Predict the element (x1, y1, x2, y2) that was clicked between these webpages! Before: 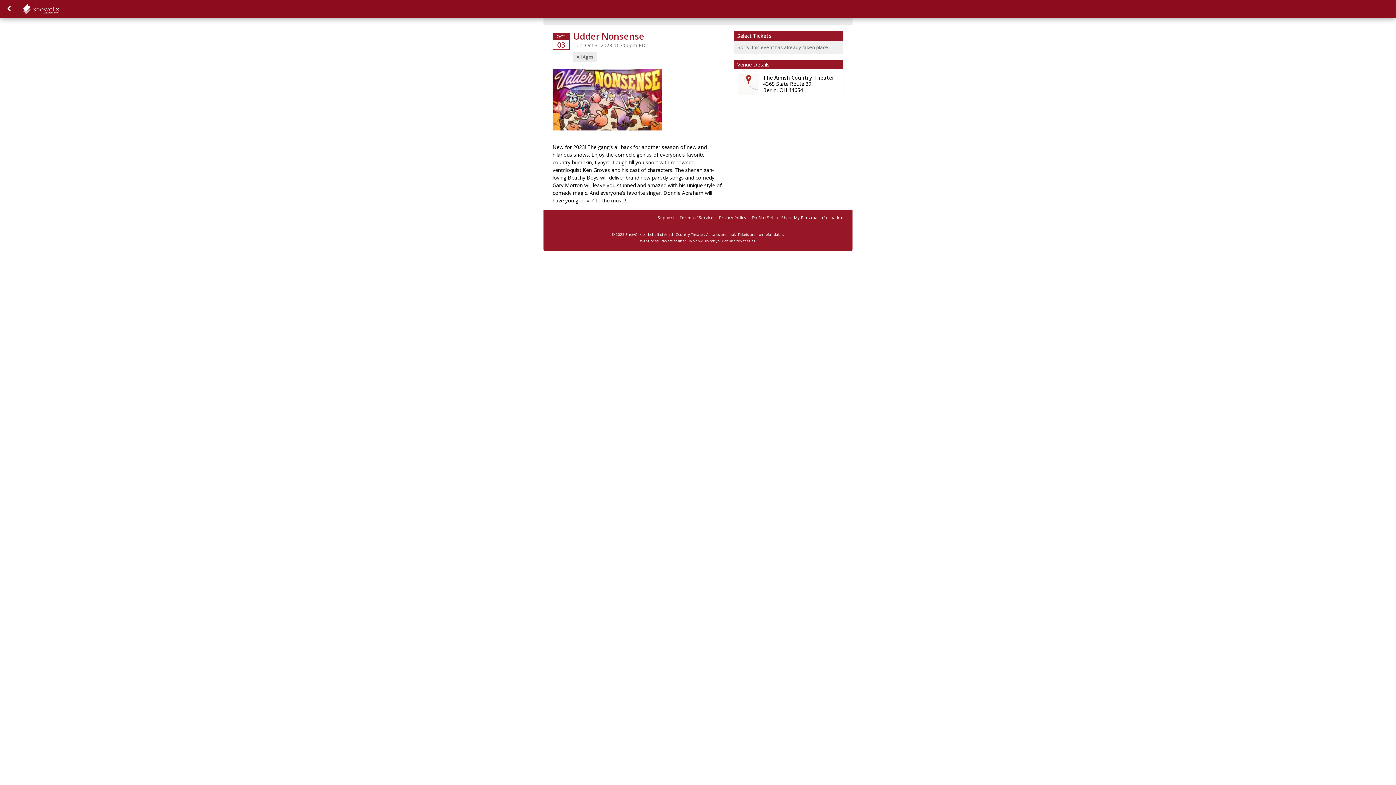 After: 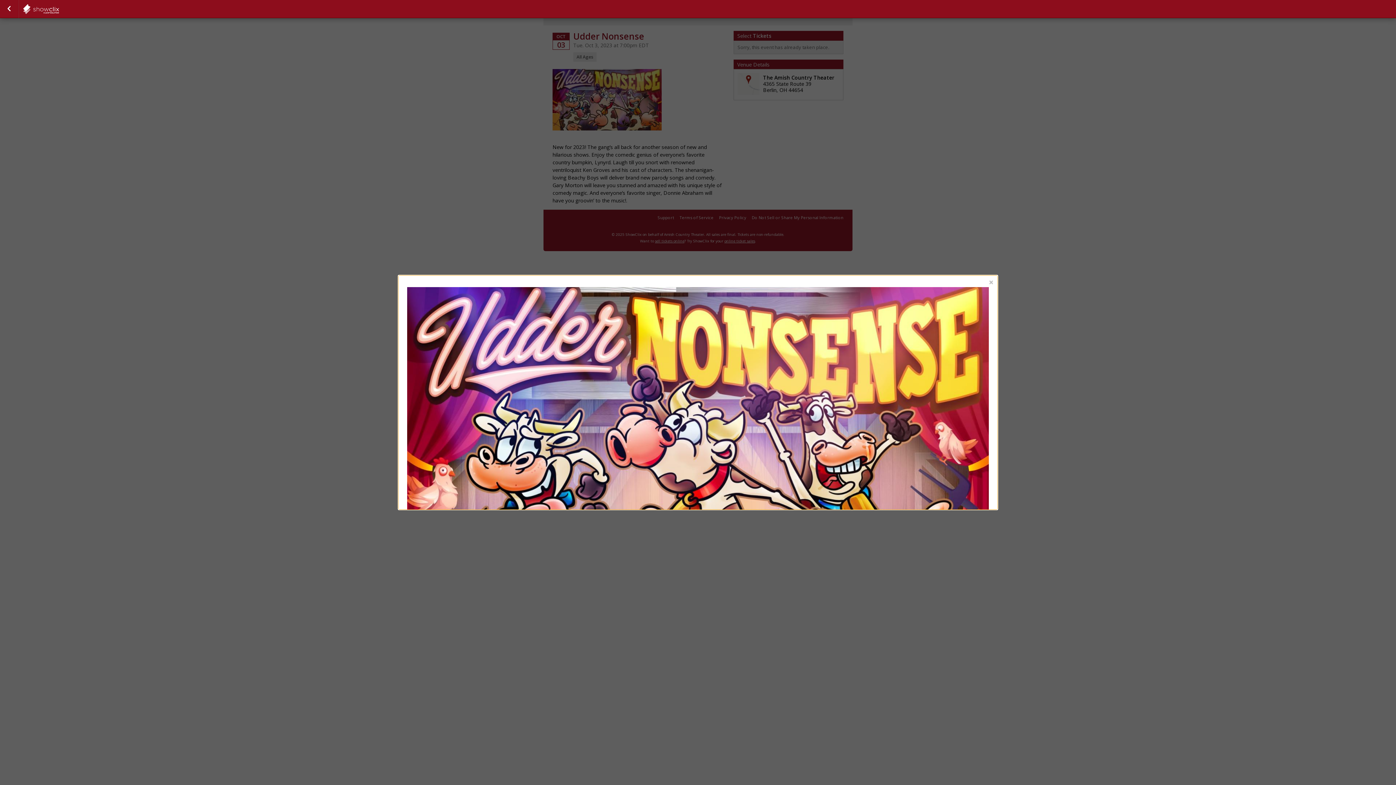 Action: bbox: (552, 128, 665, 135)